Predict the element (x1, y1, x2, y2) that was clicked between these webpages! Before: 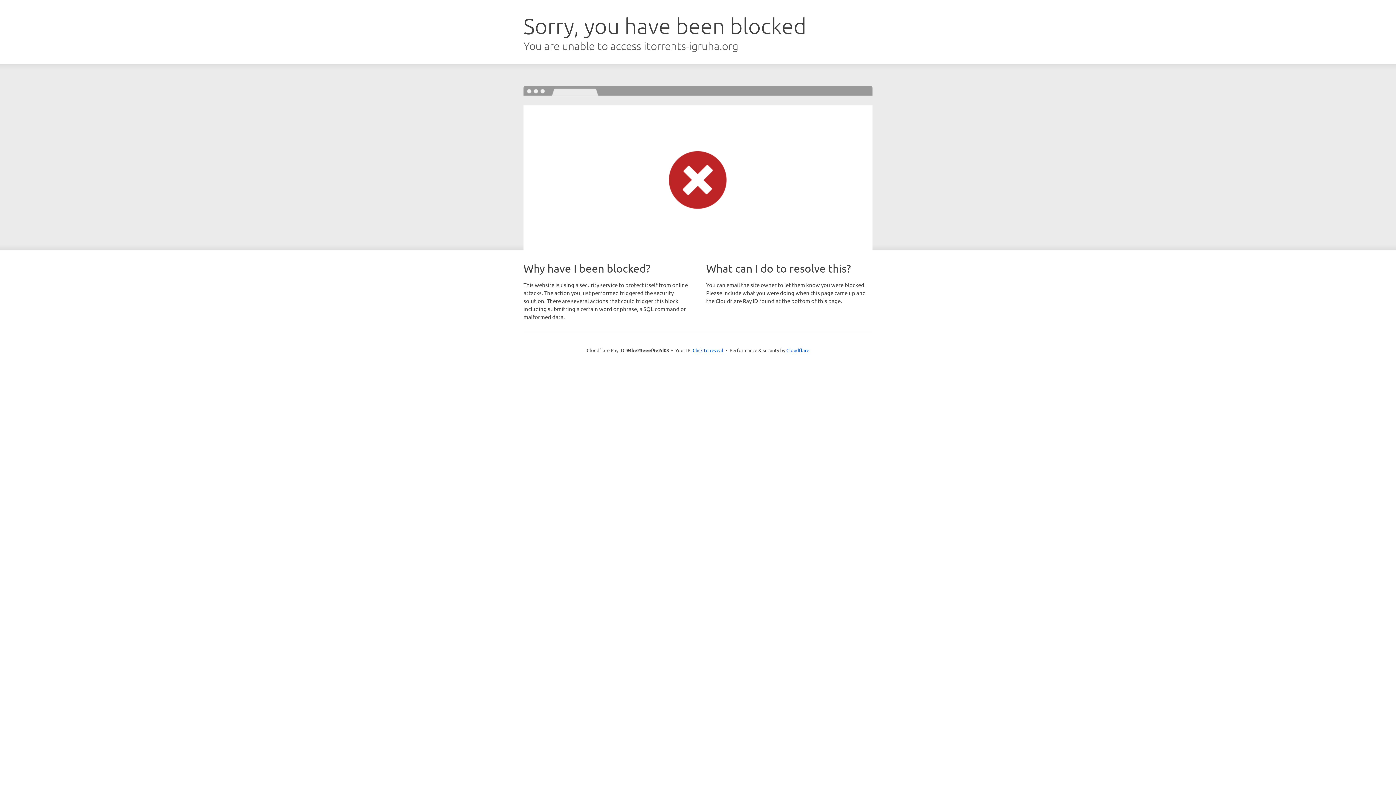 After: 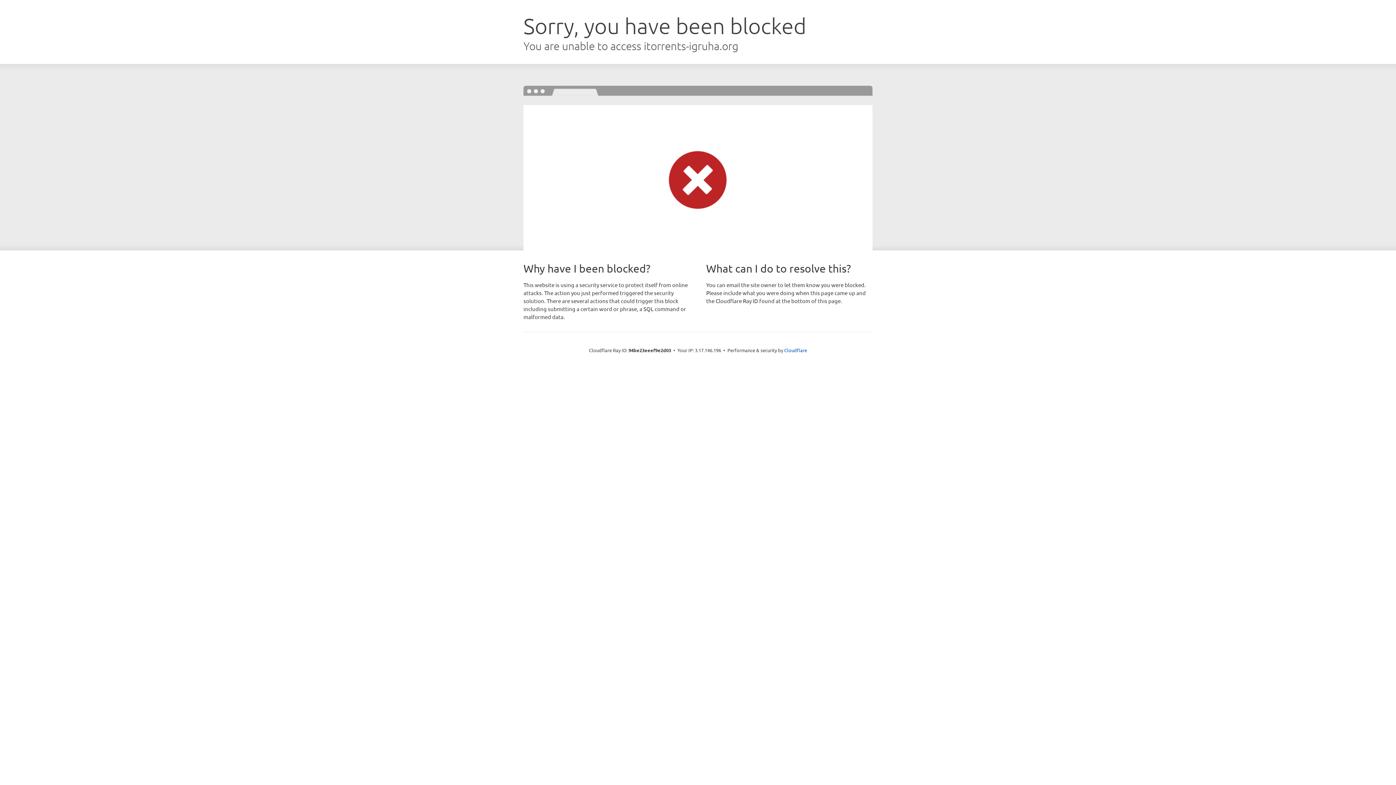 Action: bbox: (692, 346, 723, 353) label: Click to reveal